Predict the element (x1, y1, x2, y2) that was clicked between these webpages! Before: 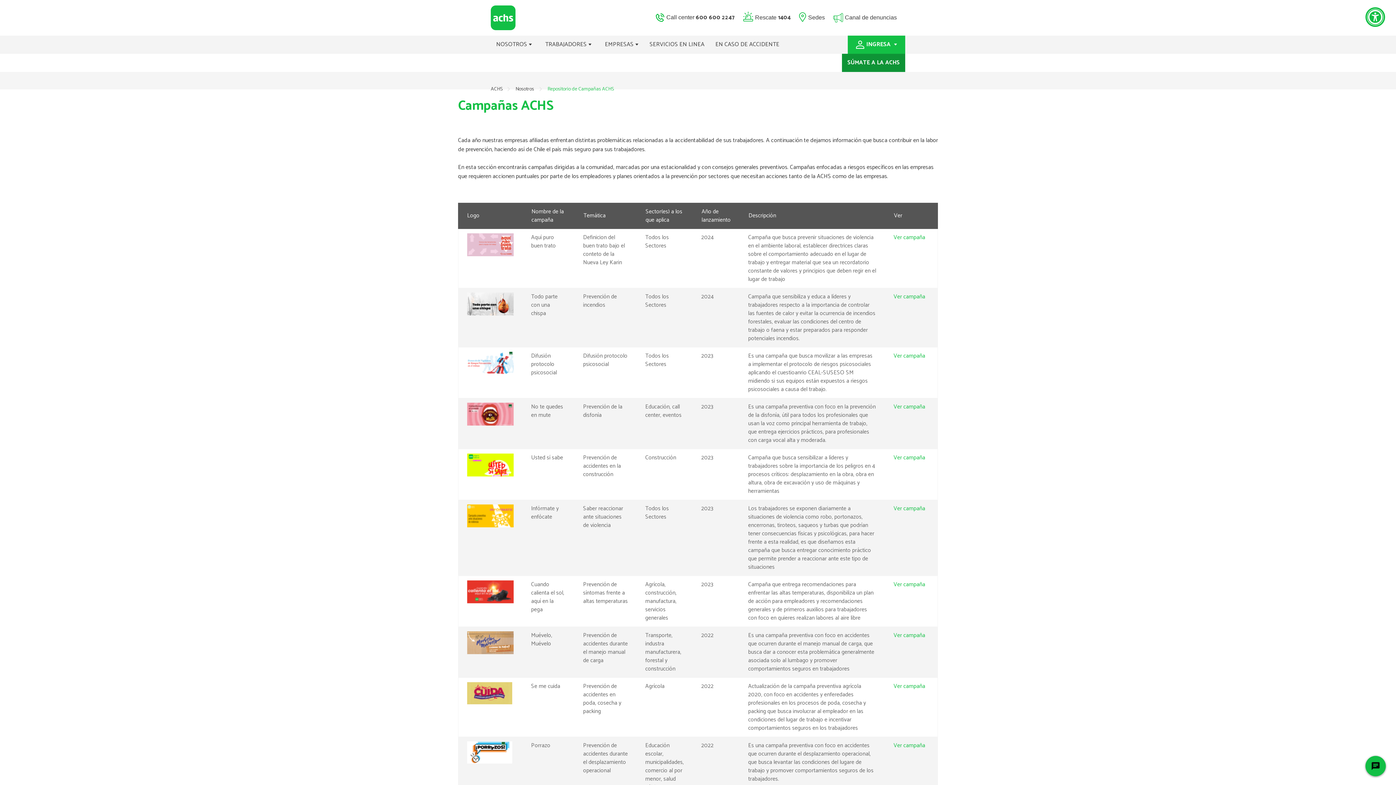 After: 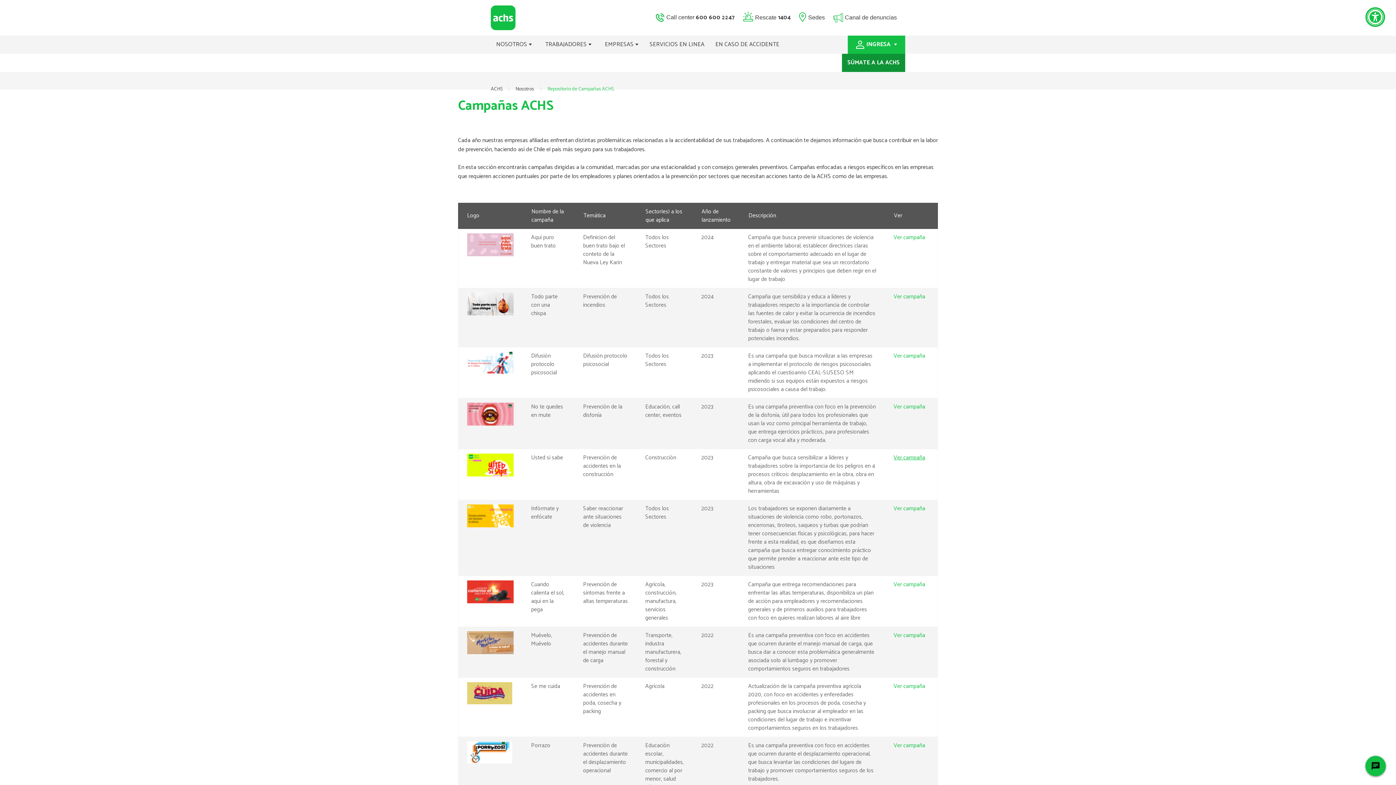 Action: bbox: (893, 453, 925, 462) label: Ver campaña